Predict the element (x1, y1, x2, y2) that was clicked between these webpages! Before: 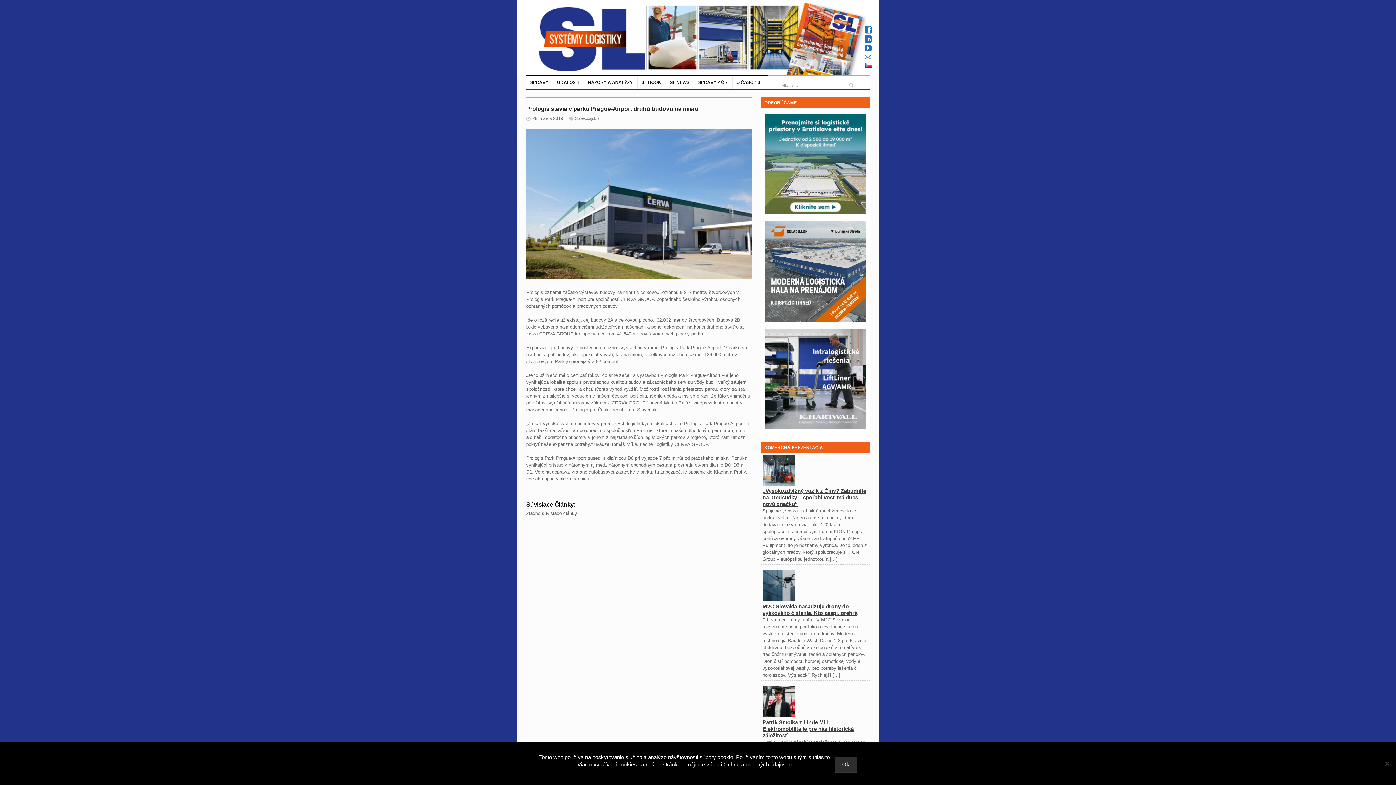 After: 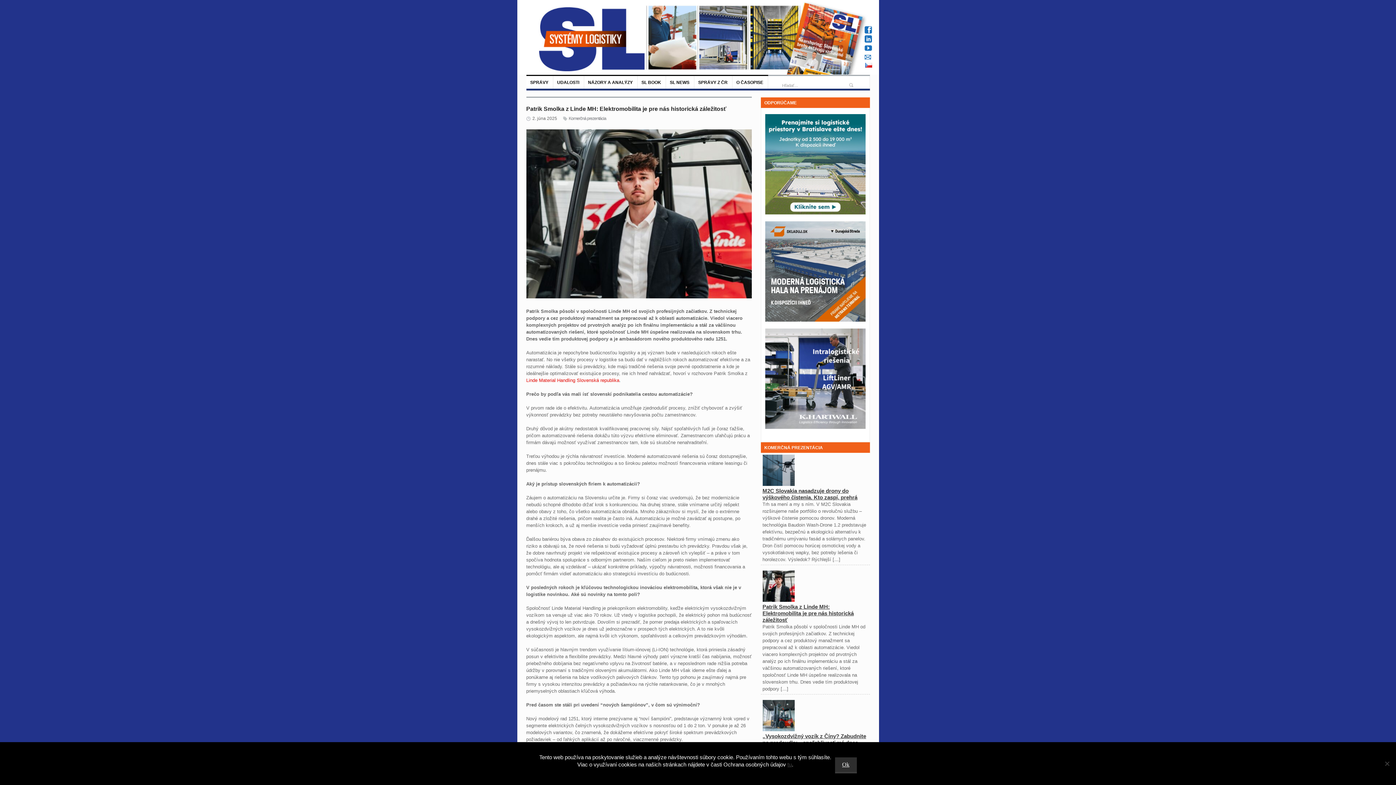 Action: label: Patrik Smolka z Linde MH: Elektromobilita je pre nás historická záležitosť bbox: (762, 719, 854, 738)